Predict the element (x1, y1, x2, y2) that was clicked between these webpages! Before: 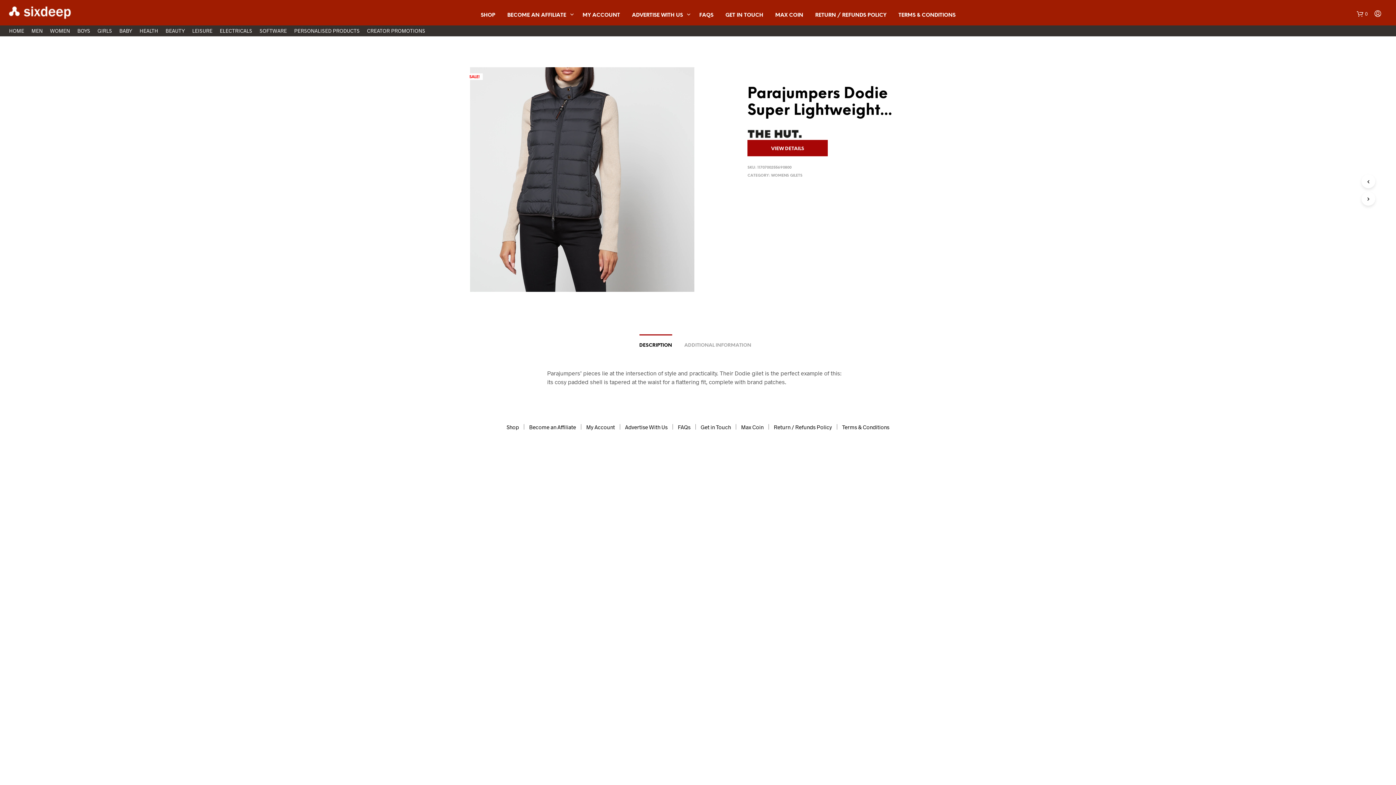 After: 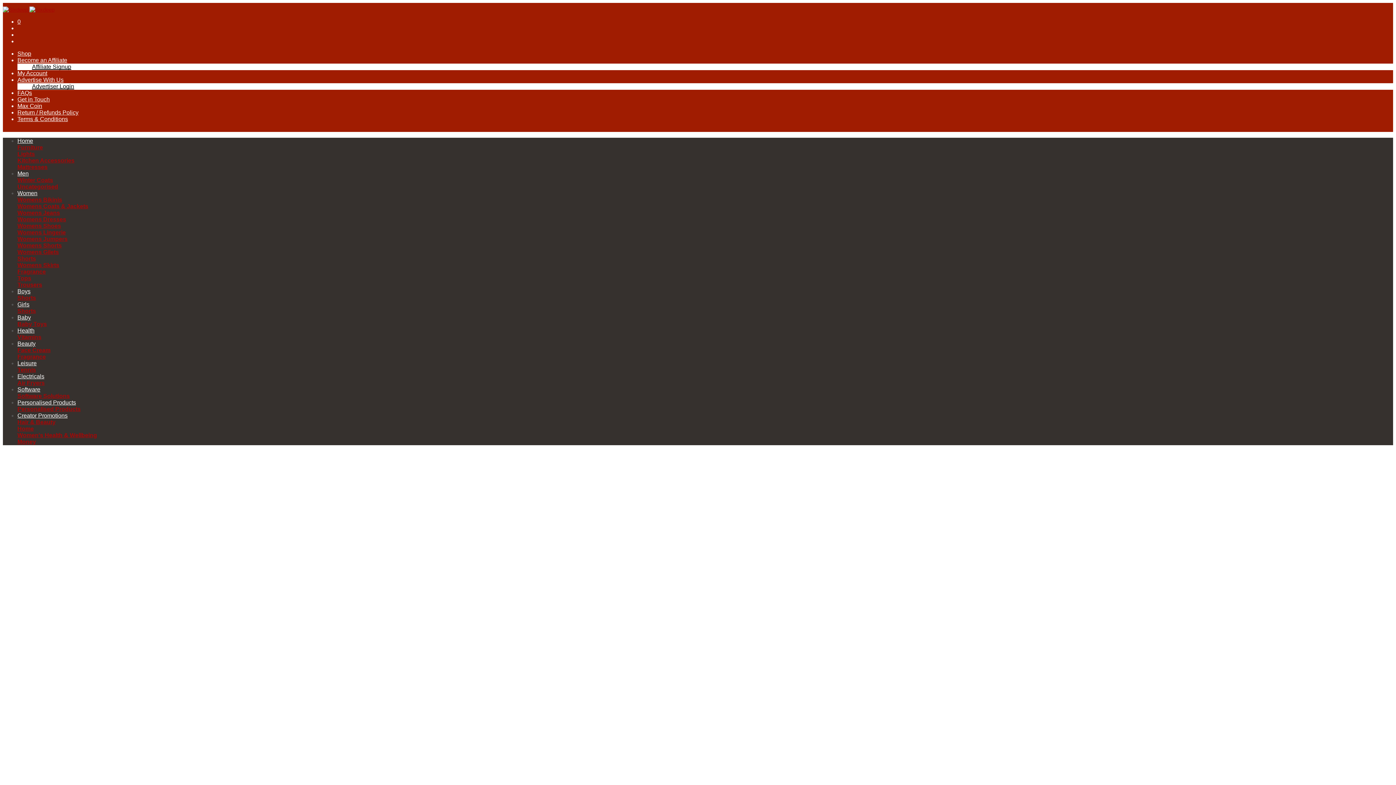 Action: bbox: (1361, 192, 1375, 205)